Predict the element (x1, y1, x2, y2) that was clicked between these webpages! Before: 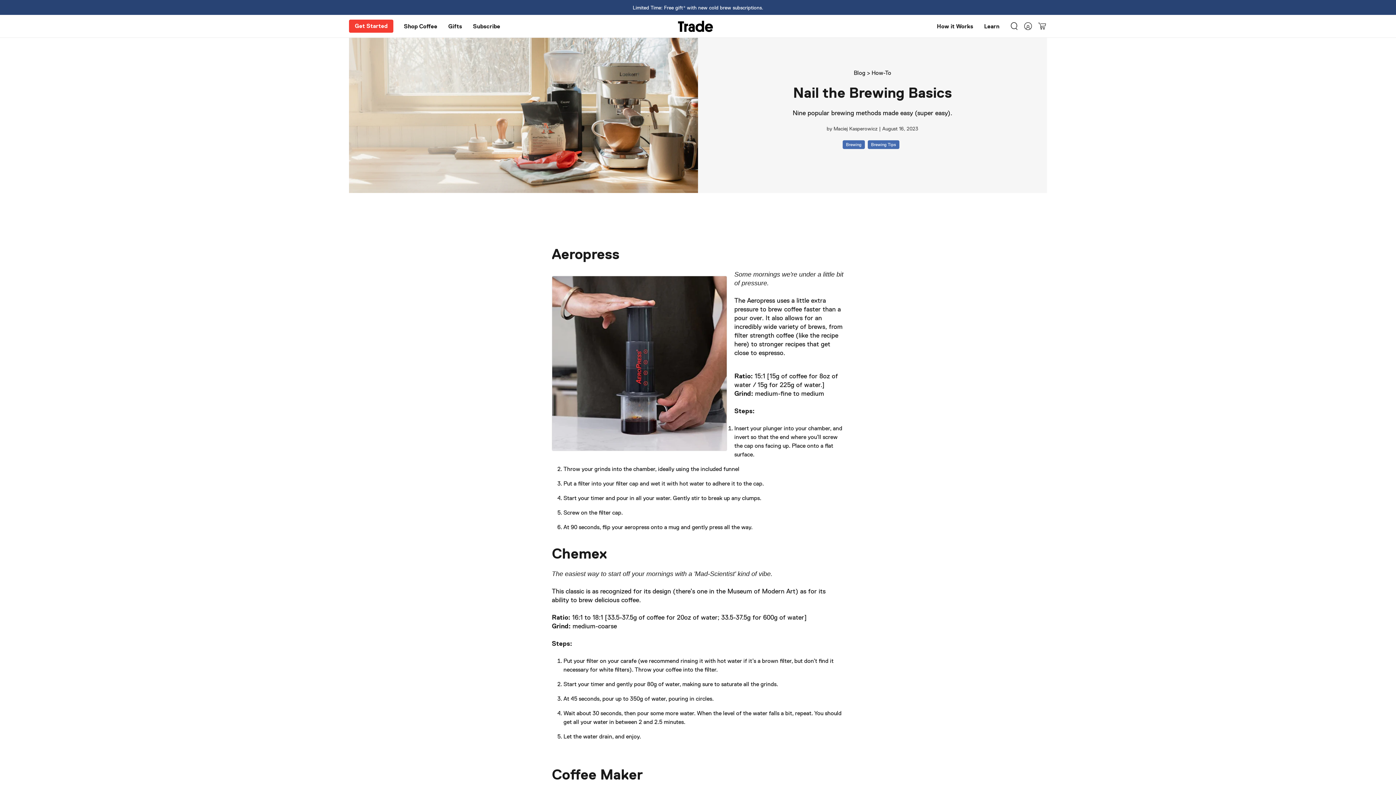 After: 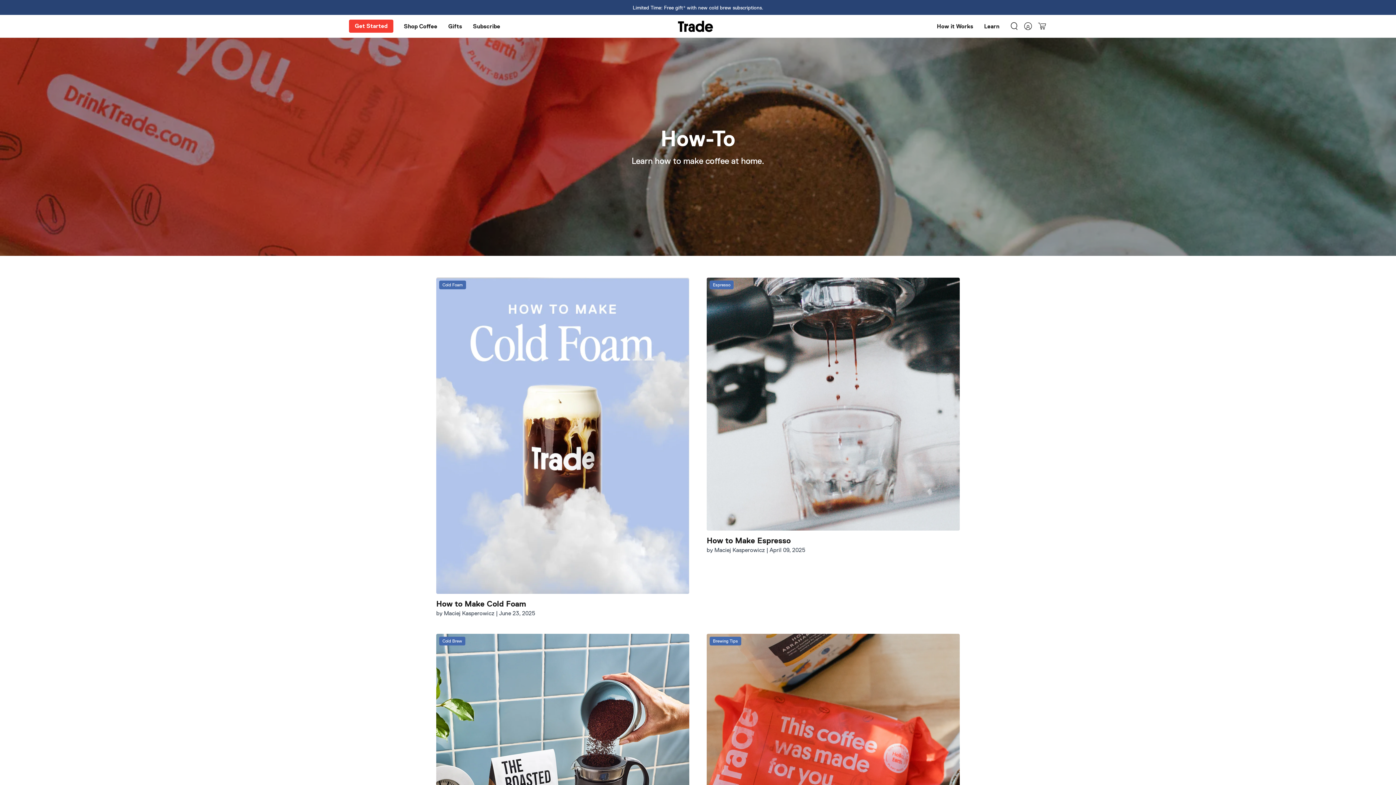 Action: bbox: (871, 69, 891, 76) label: How-To